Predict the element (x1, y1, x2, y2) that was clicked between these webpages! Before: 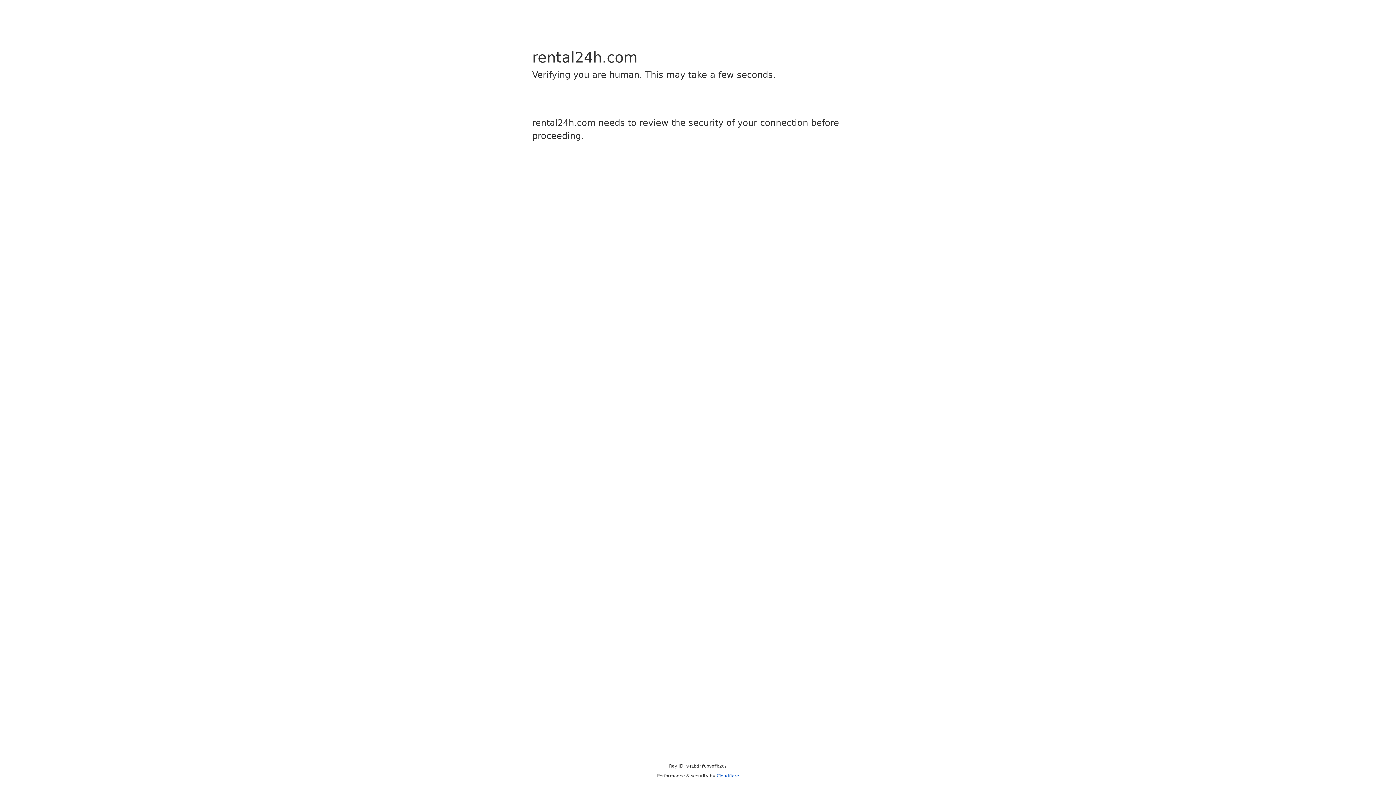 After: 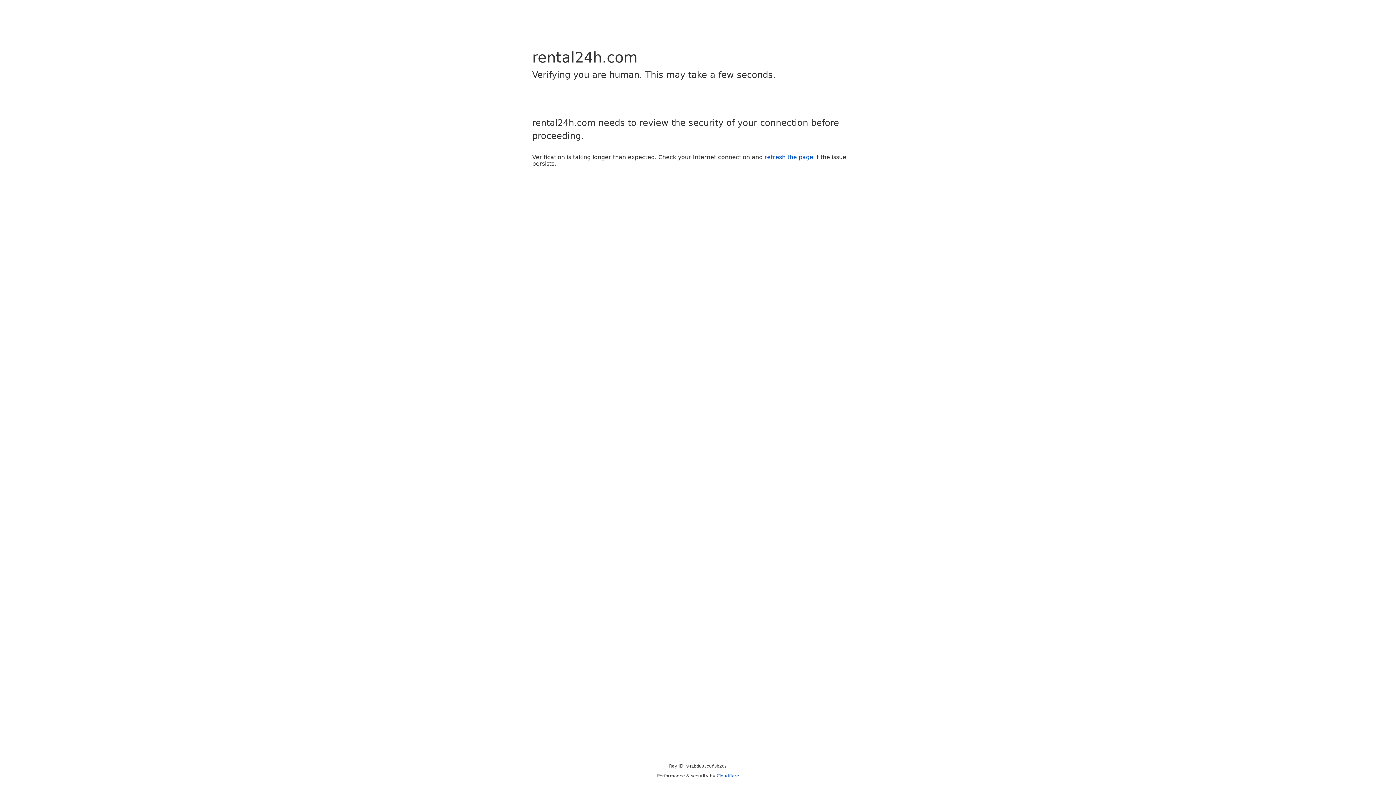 Action: label: Cloudflare bbox: (716, 773, 739, 778)